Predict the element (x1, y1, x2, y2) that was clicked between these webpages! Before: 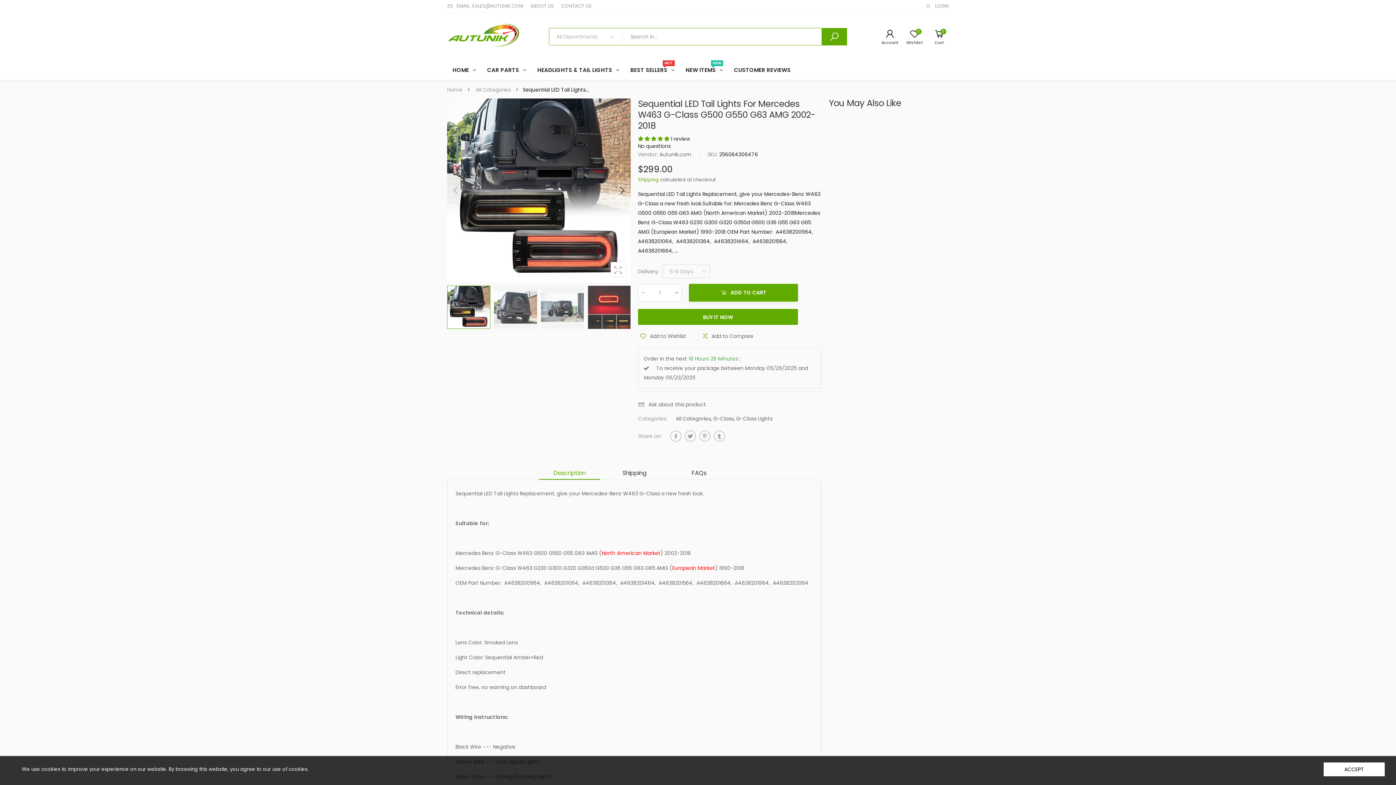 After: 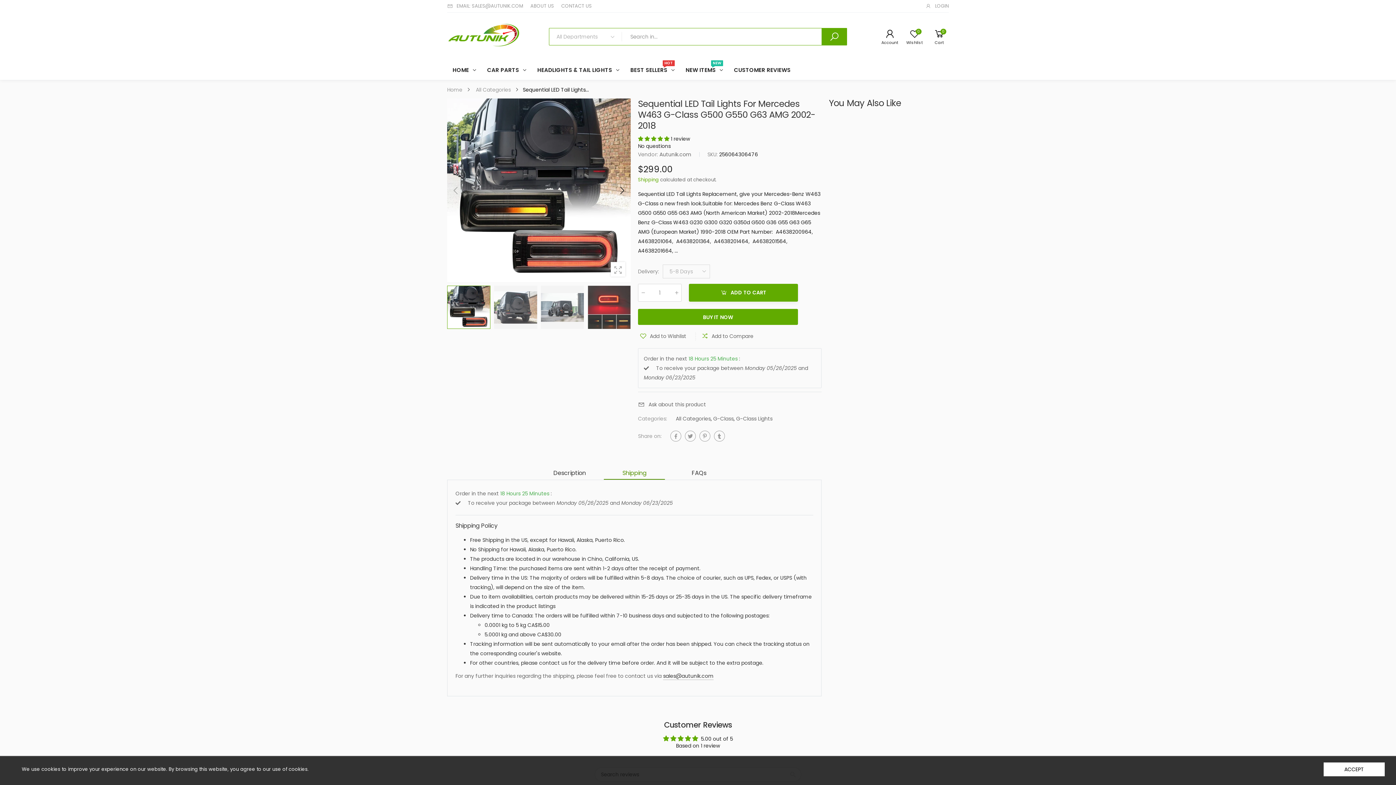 Action: bbox: (604, 467, 665, 480) label: Shipping